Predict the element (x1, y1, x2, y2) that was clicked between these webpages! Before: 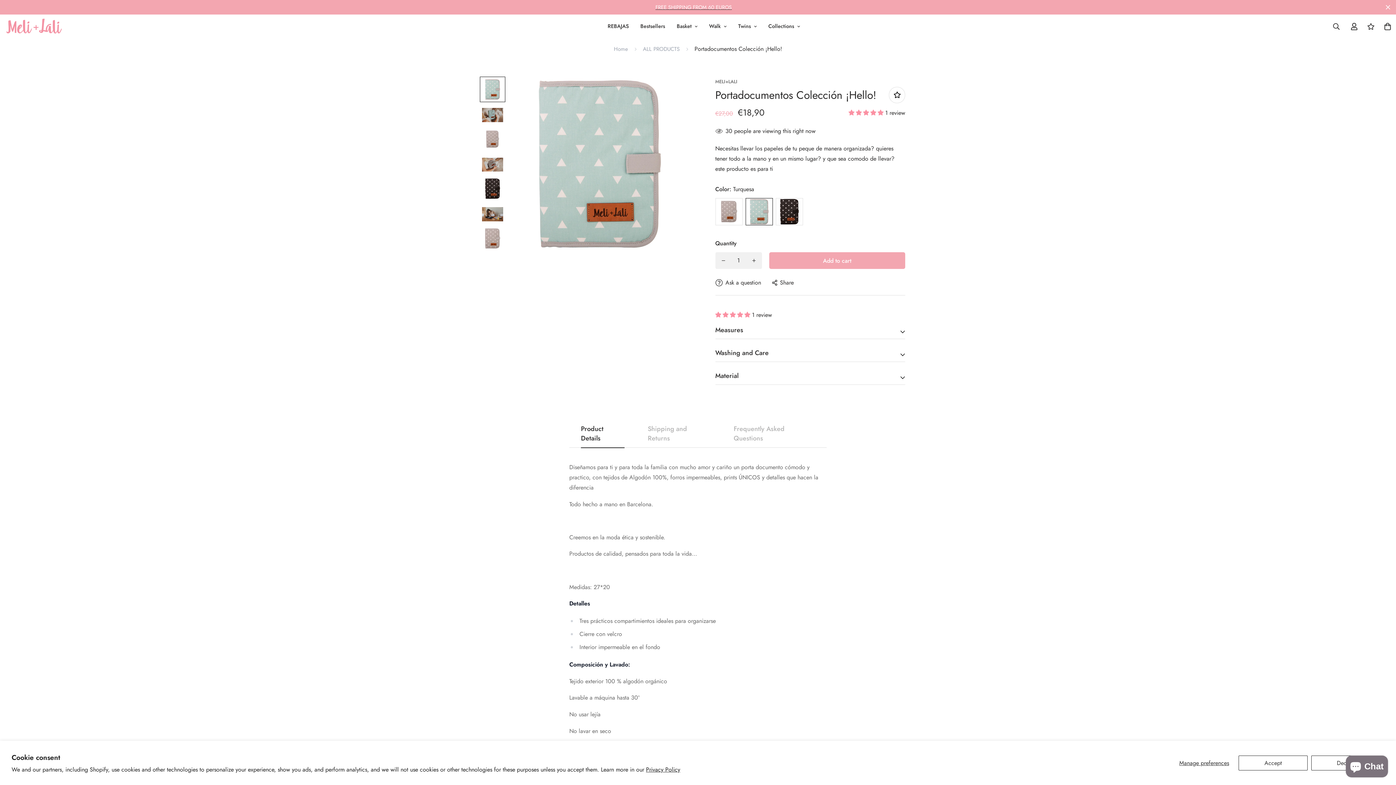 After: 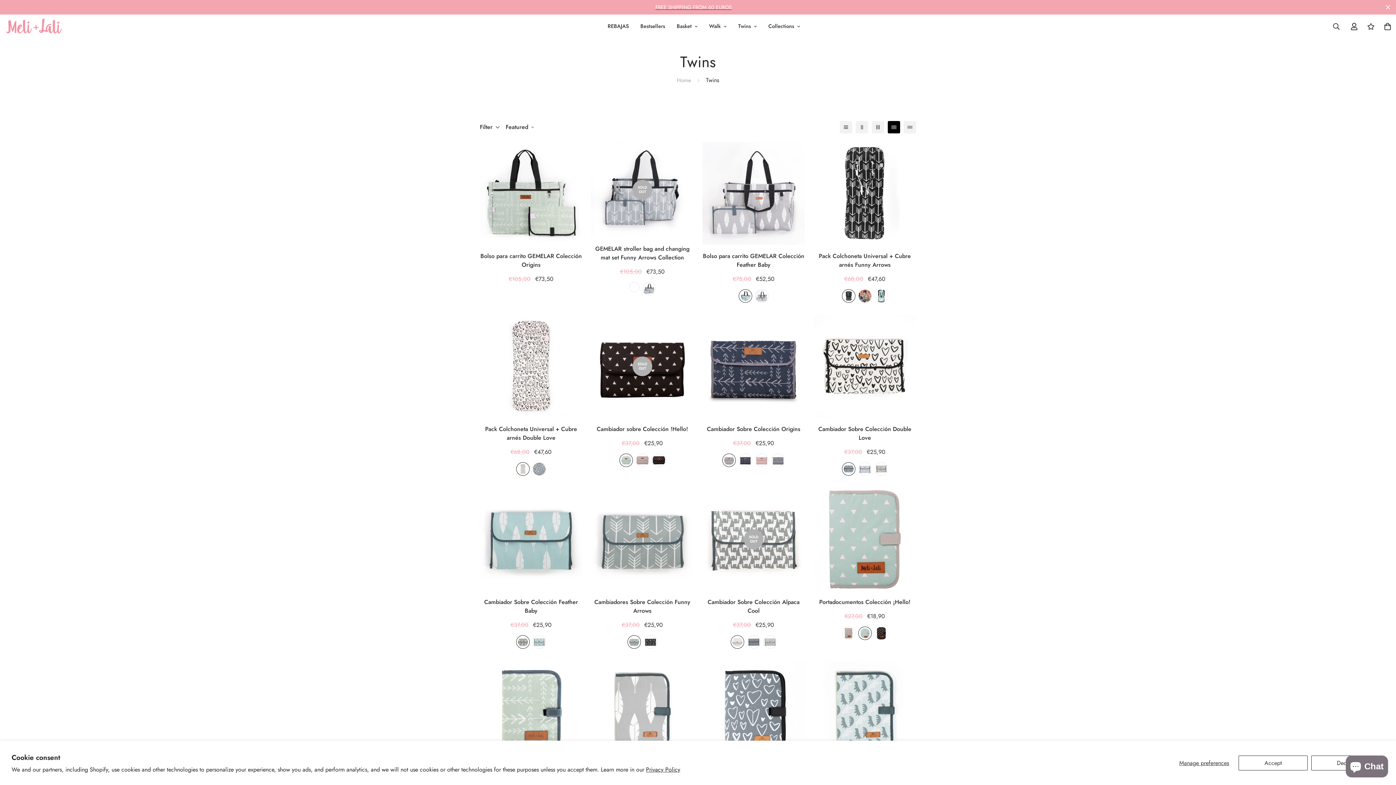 Action: bbox: (732, 14, 762, 37) label: Twins